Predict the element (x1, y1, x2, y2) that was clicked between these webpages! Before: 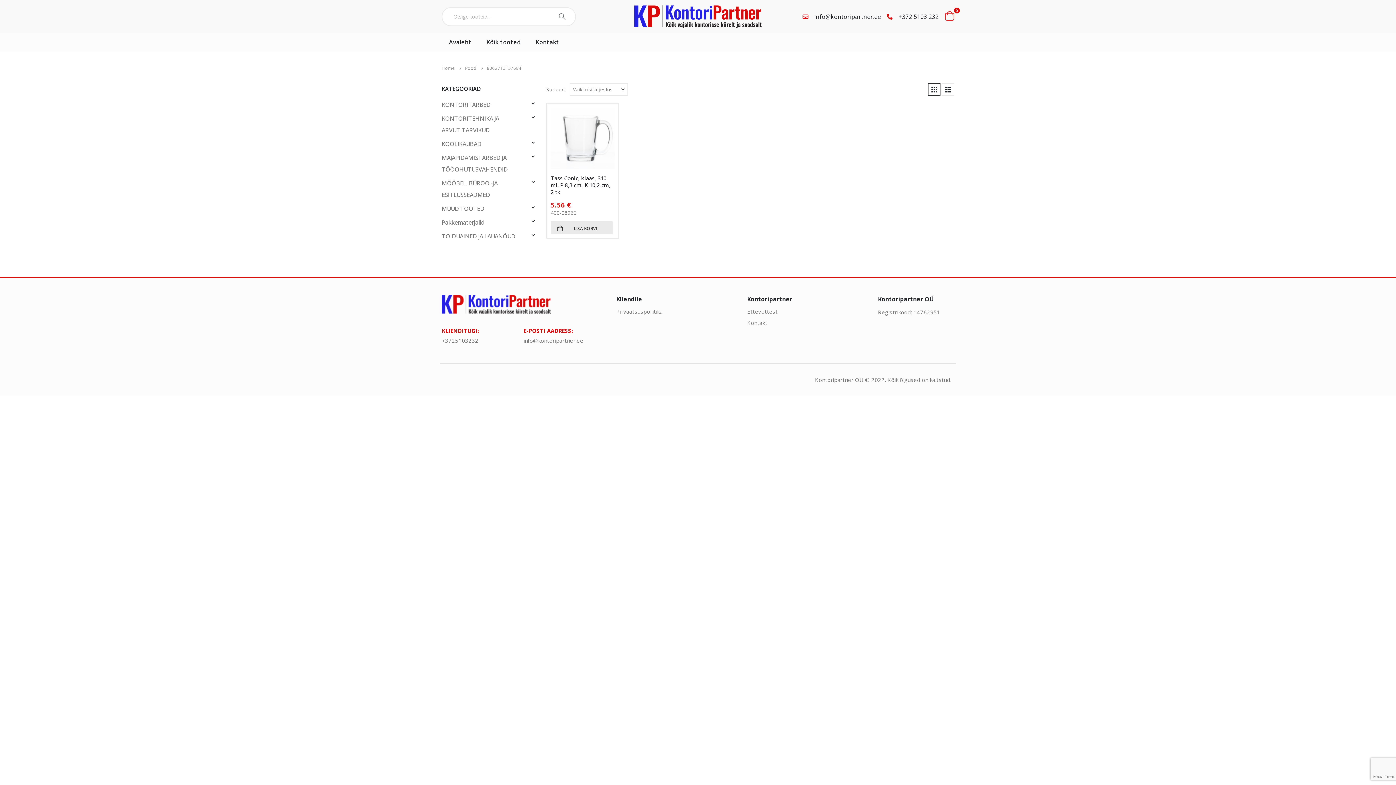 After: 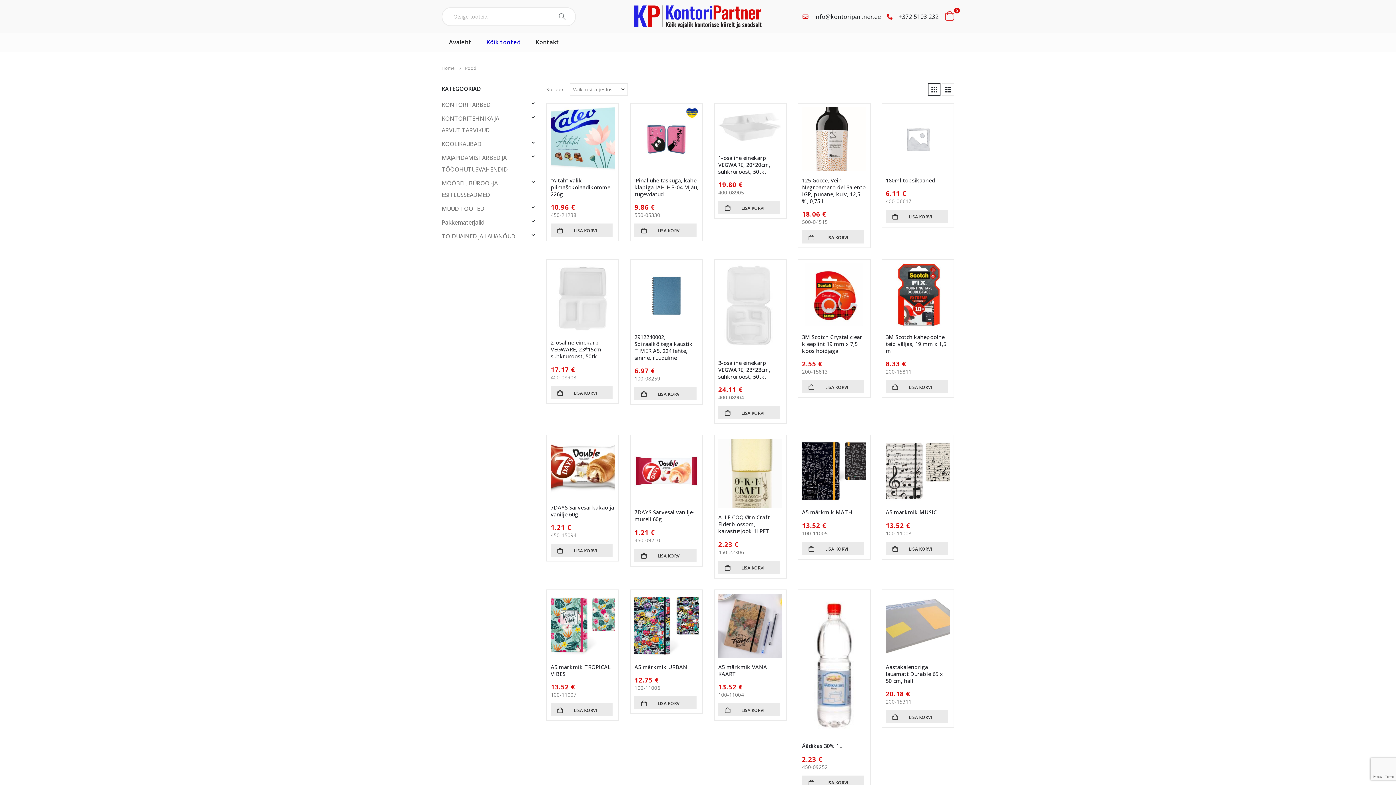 Action: bbox: (479, 33, 528, 51) label: Kõik tooted